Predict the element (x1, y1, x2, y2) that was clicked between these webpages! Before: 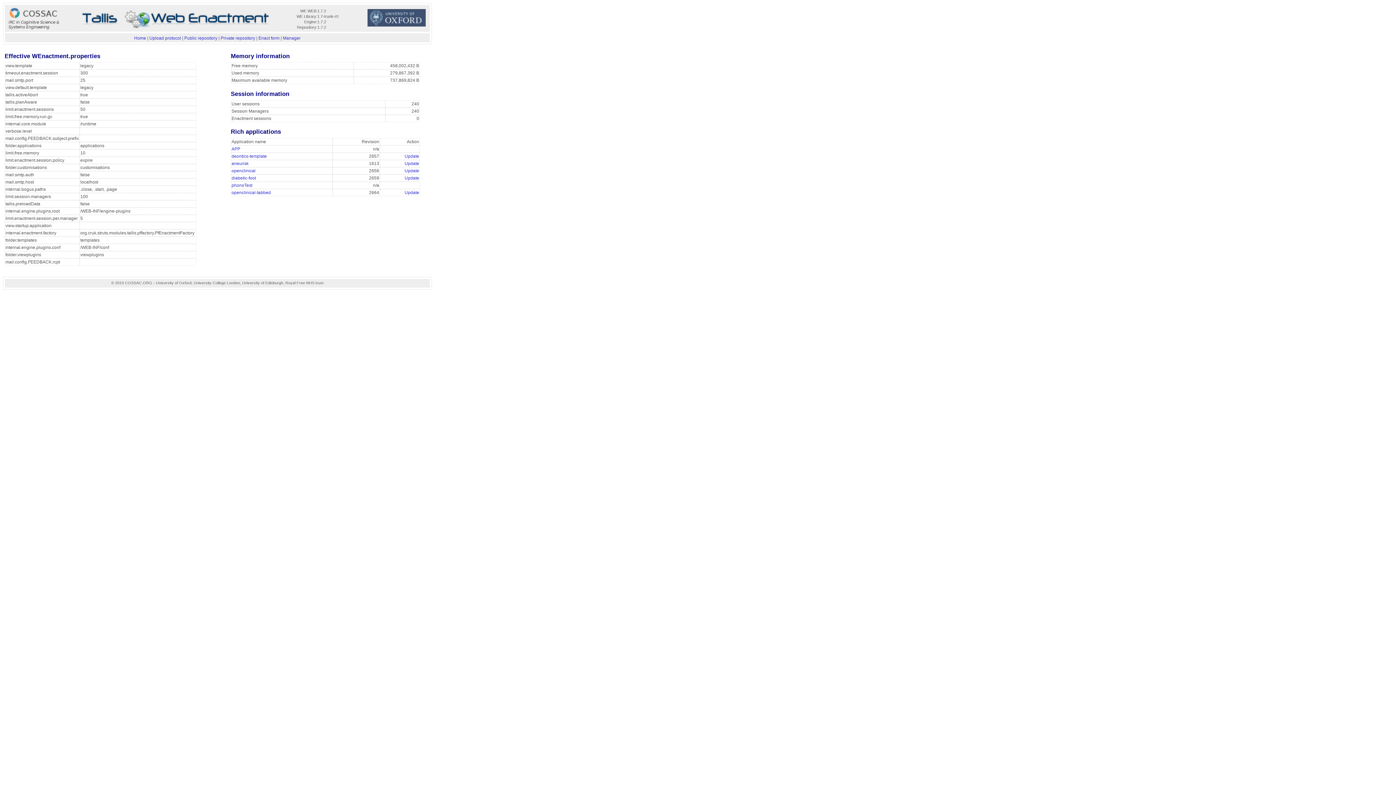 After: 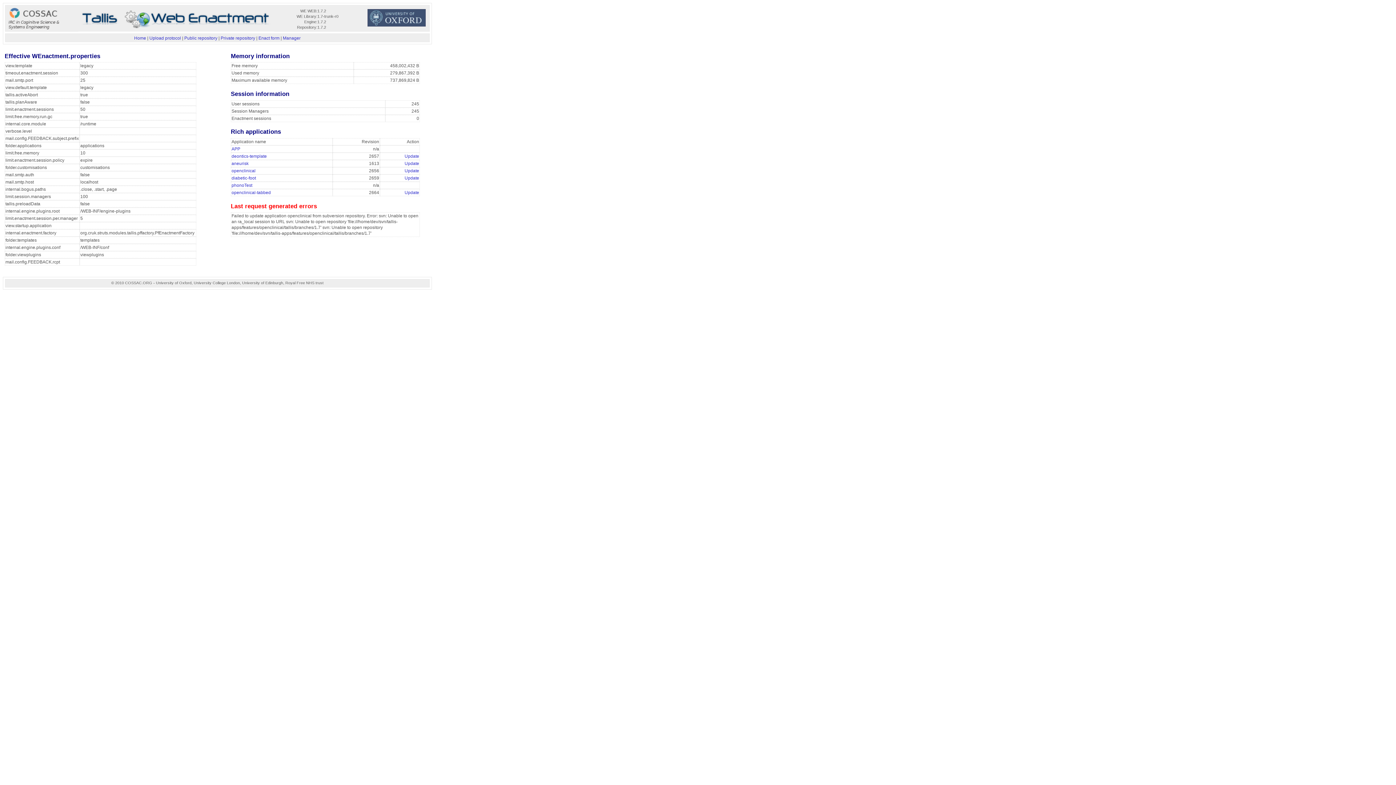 Action: label: Update bbox: (404, 168, 419, 173)